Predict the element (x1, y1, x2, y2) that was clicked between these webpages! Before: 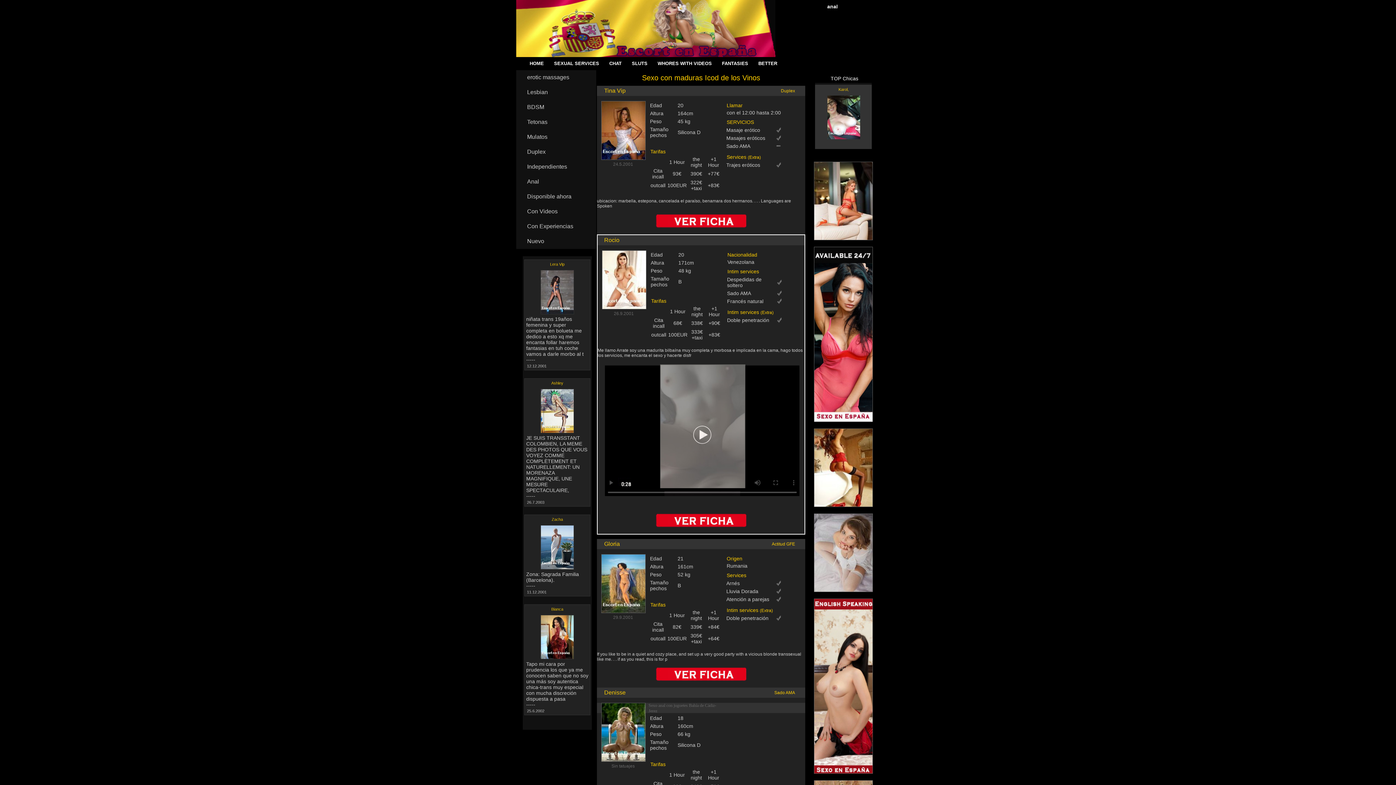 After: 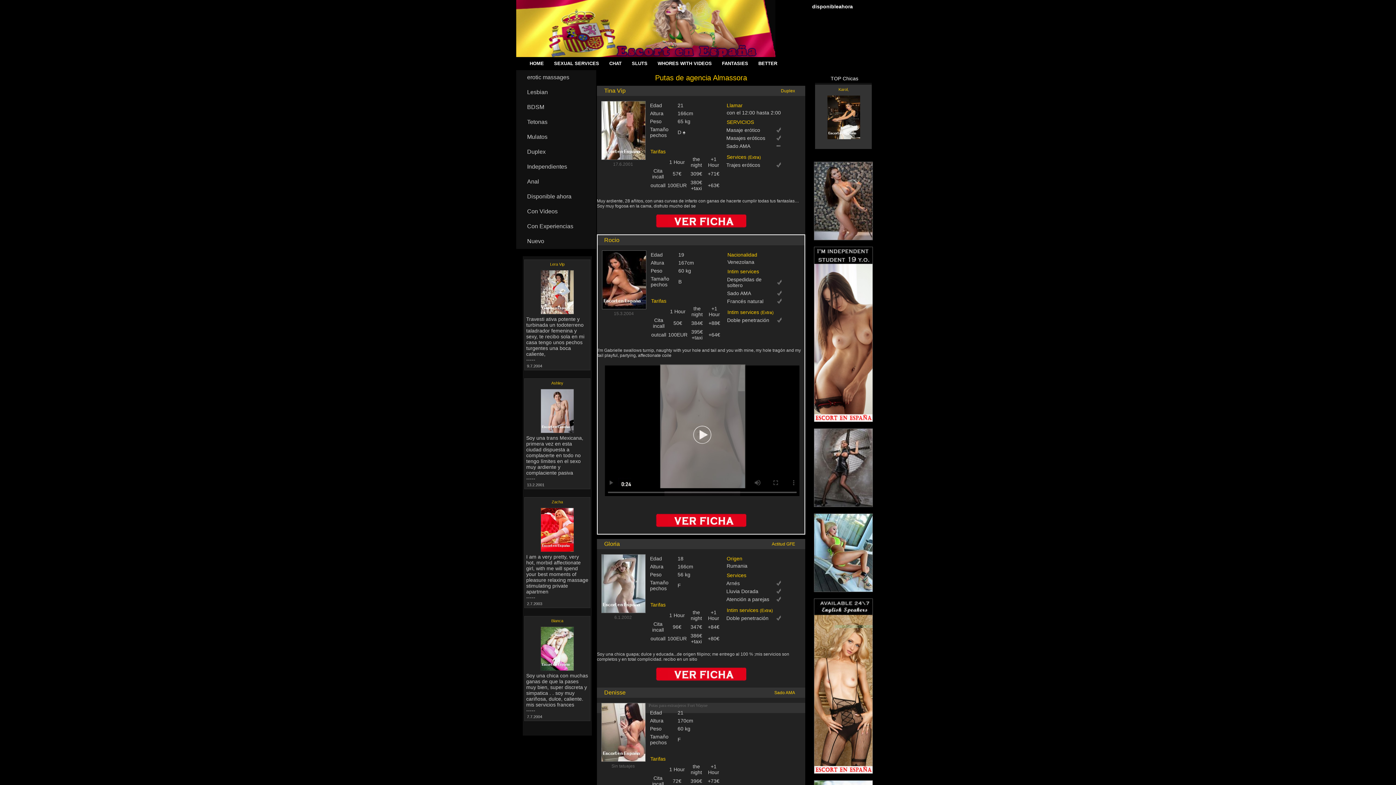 Action: label: FANTASIES bbox: (718, 57, 752, 69)